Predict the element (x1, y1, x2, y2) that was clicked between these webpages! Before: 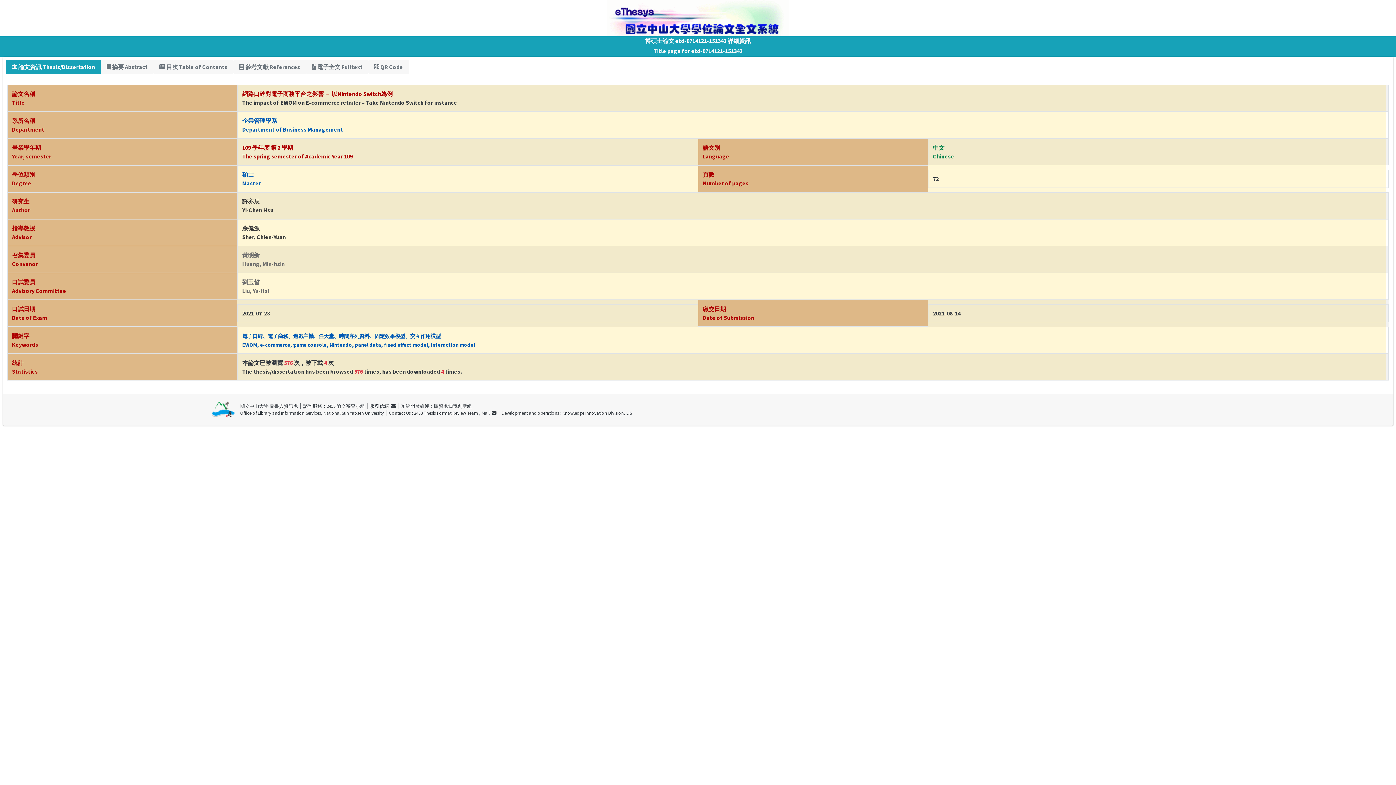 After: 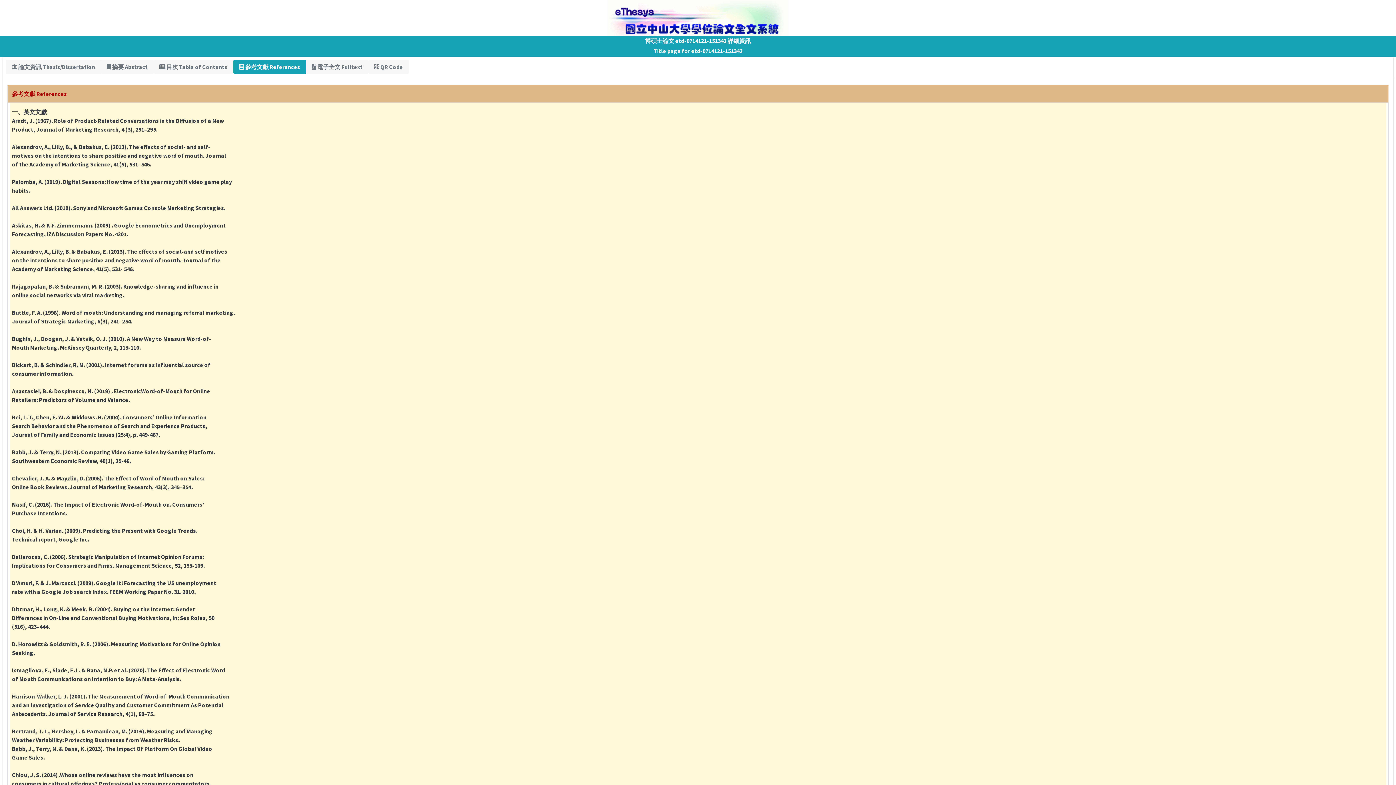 Action: label:  參考文獻 References bbox: (233, 59, 306, 74)